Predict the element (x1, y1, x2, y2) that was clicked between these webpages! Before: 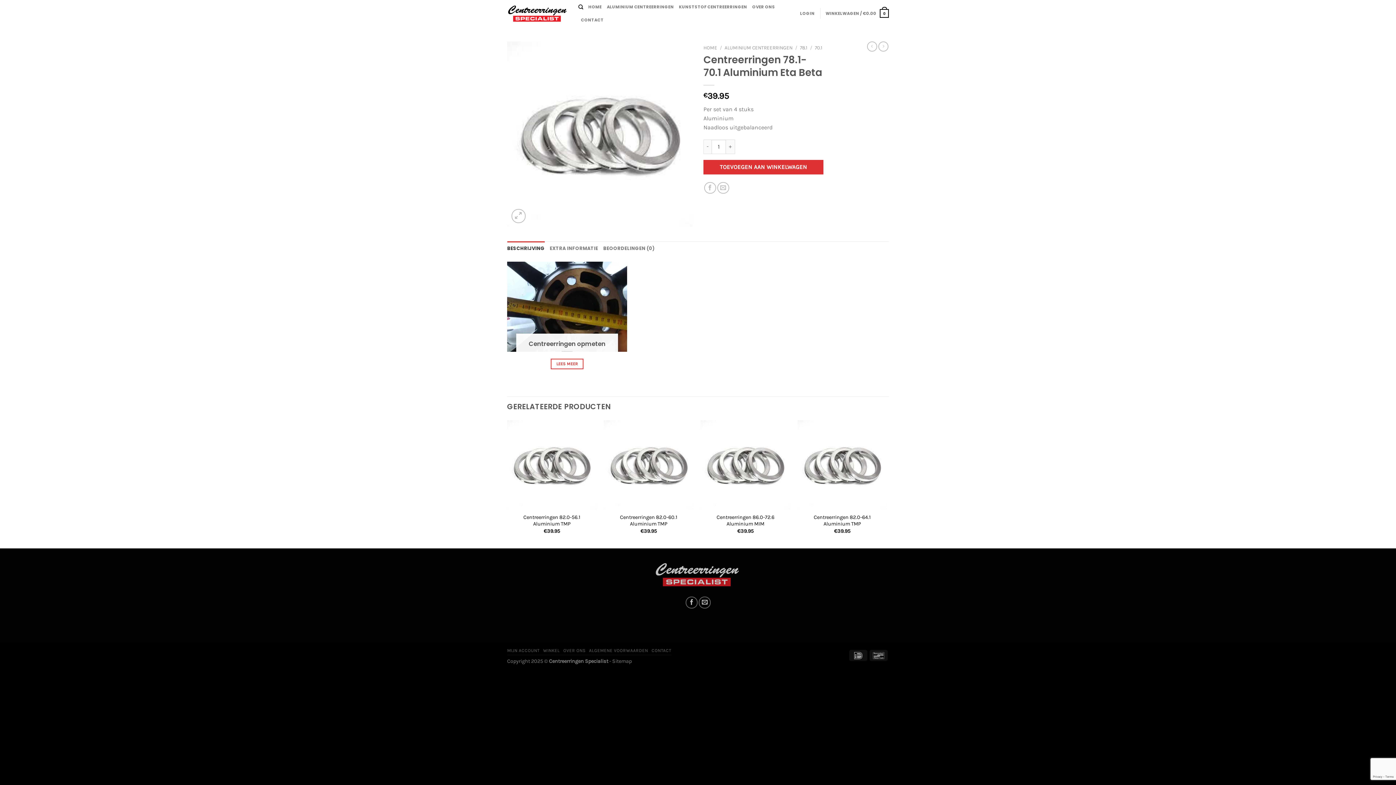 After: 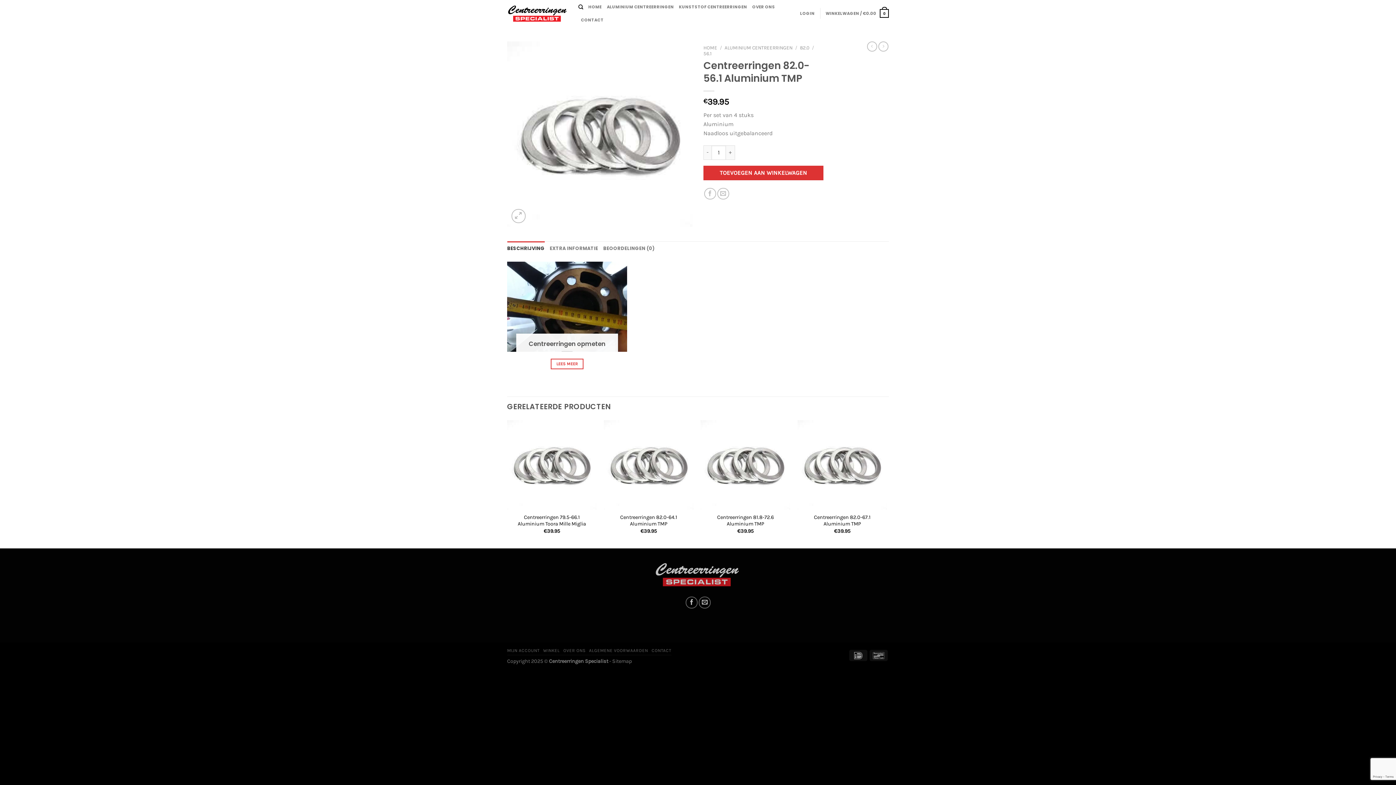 Action: bbox: (510, 514, 593, 527) label: Centreerringen 82.0-56.1 Aluminium TMP